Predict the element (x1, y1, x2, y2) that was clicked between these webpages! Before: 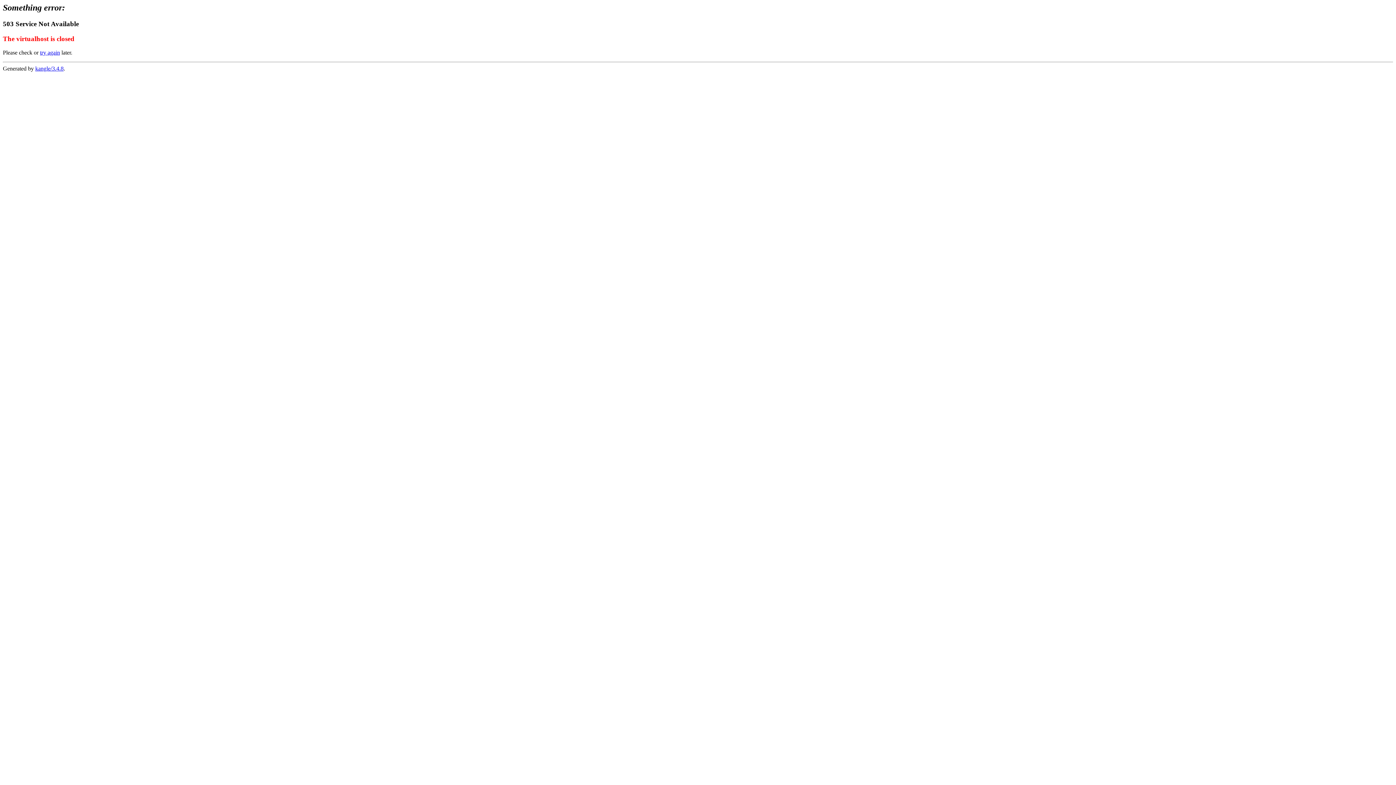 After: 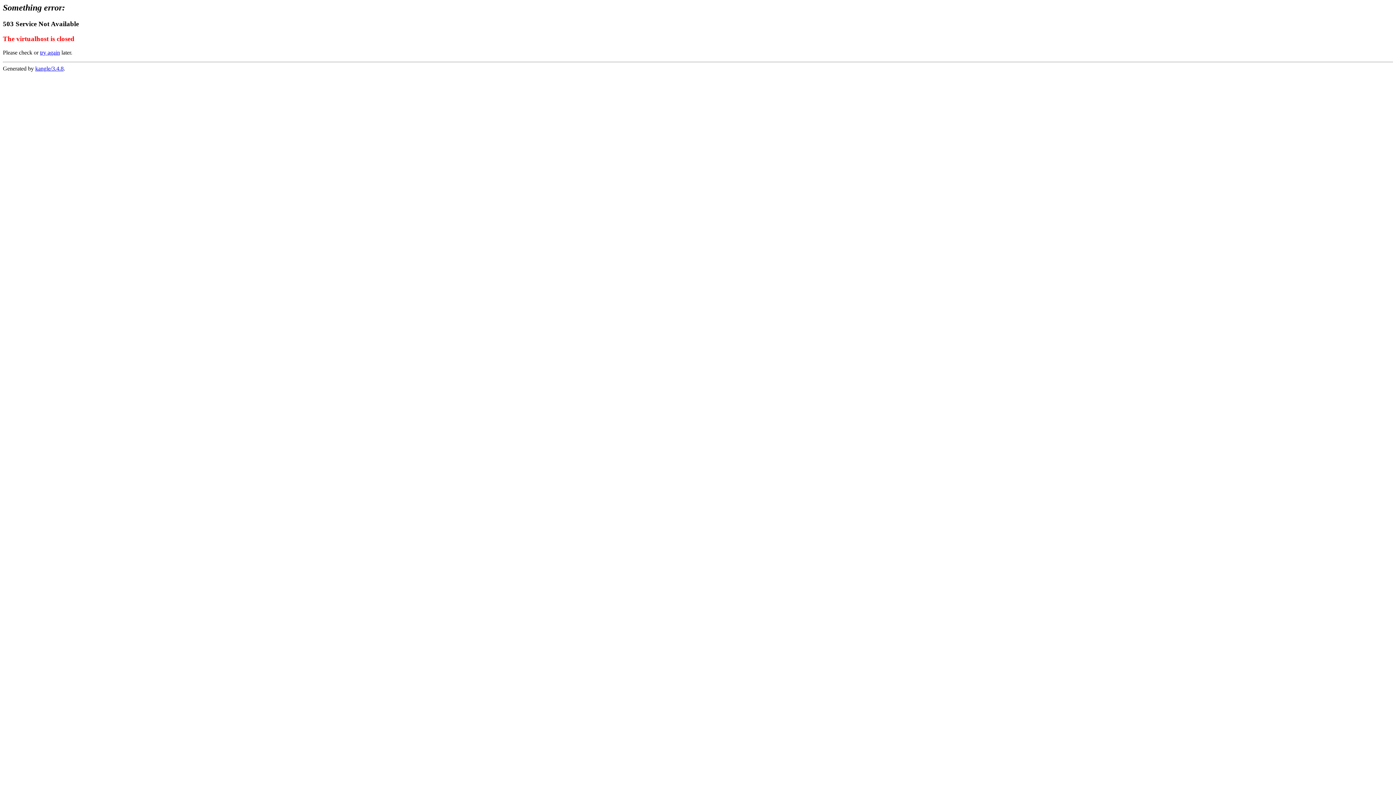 Action: bbox: (35, 65, 63, 71) label: kangle/3.4.8